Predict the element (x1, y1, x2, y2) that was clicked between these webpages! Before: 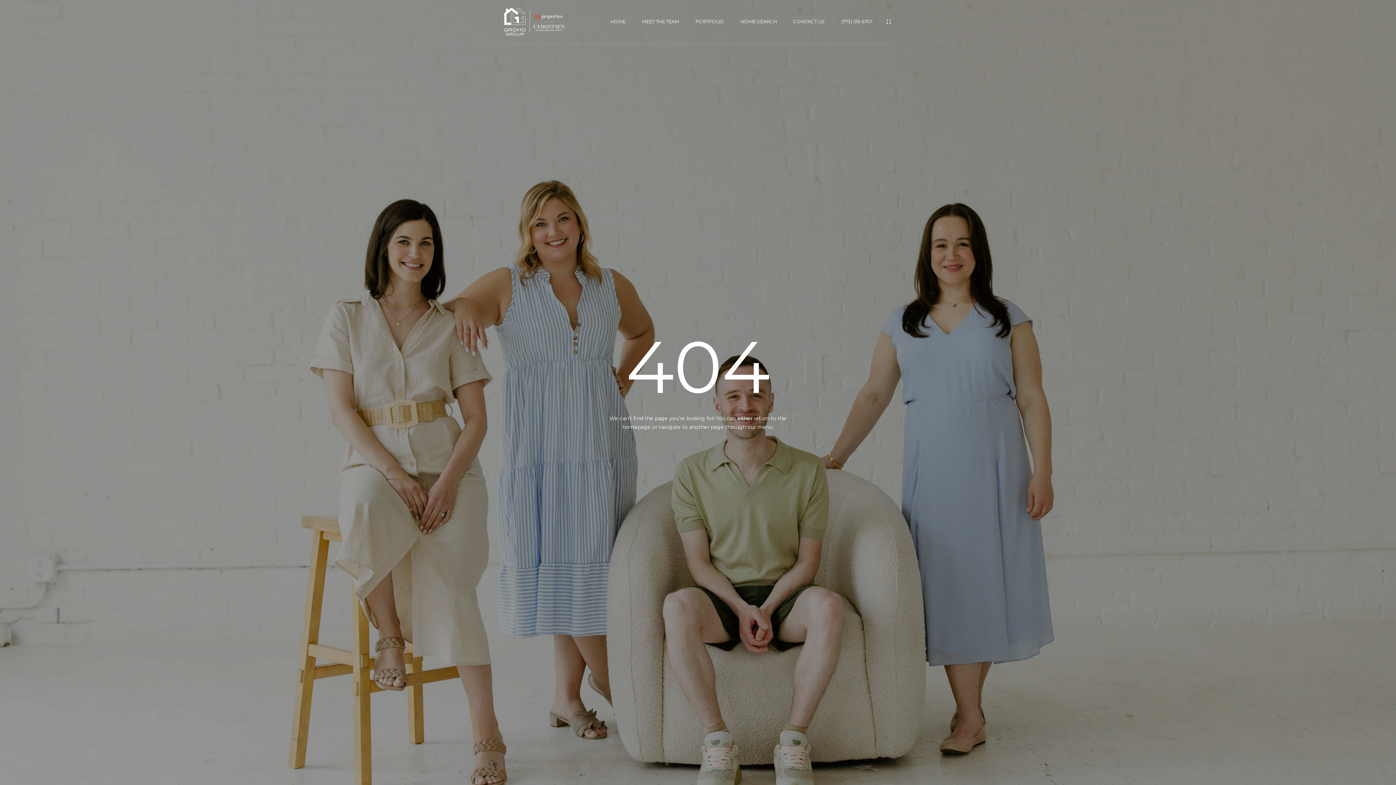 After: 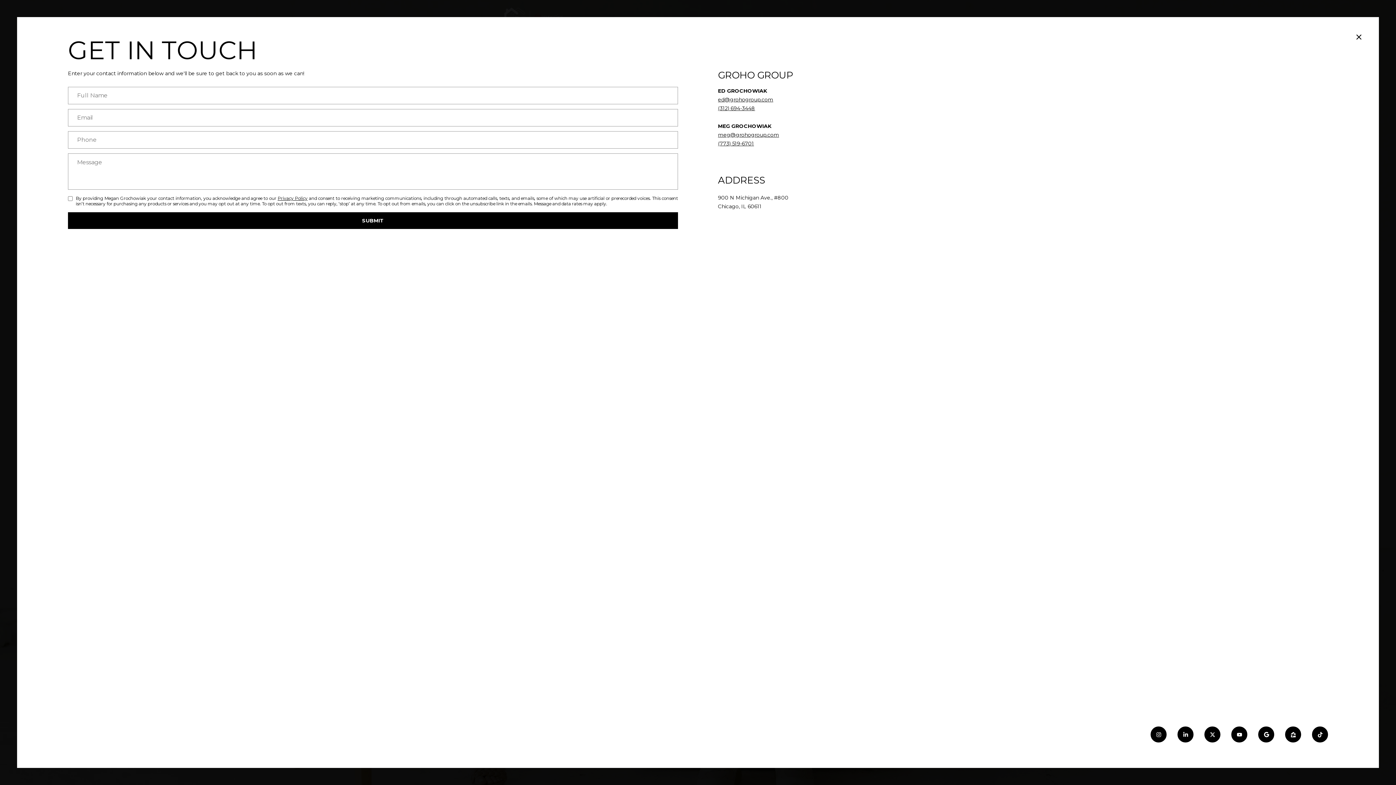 Action: label: CONTACT US bbox: (793, 18, 825, 24)